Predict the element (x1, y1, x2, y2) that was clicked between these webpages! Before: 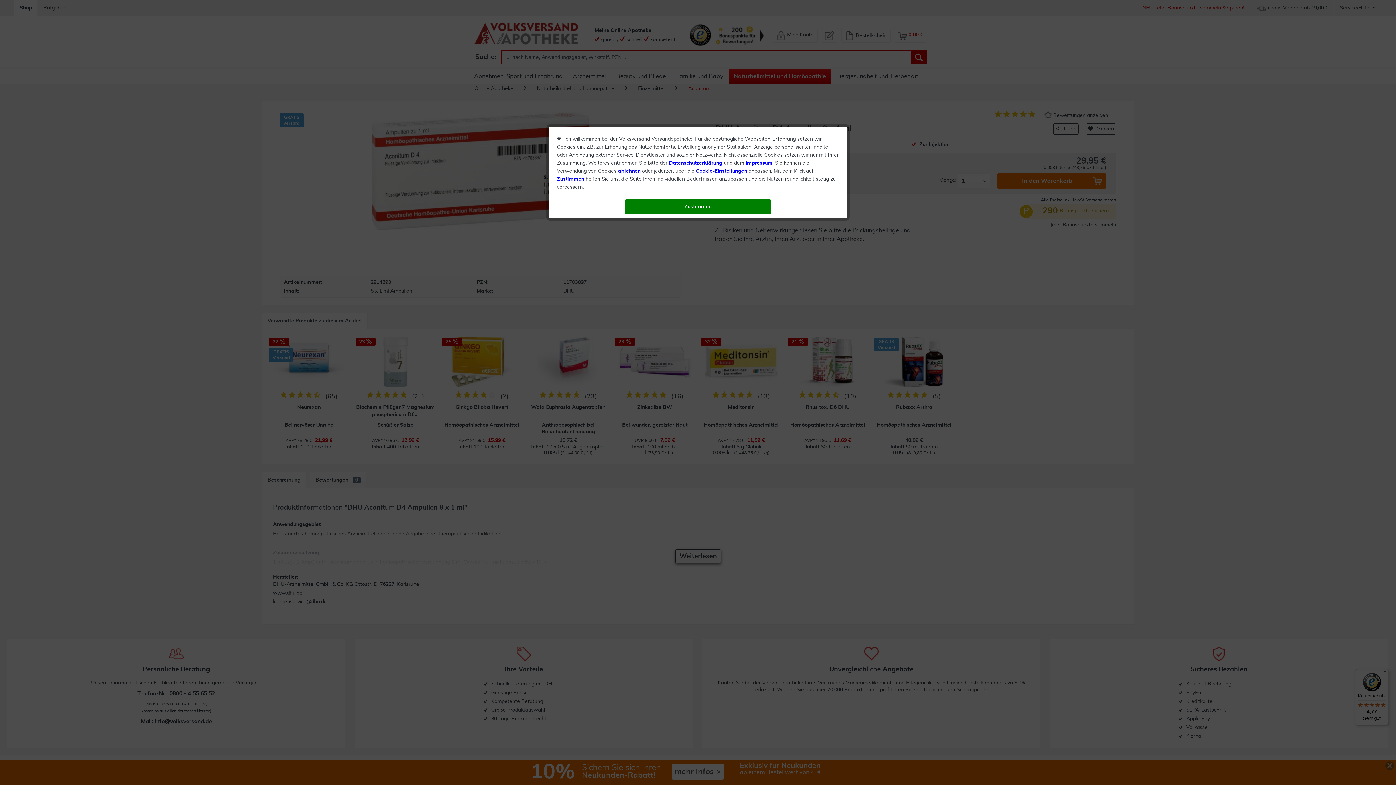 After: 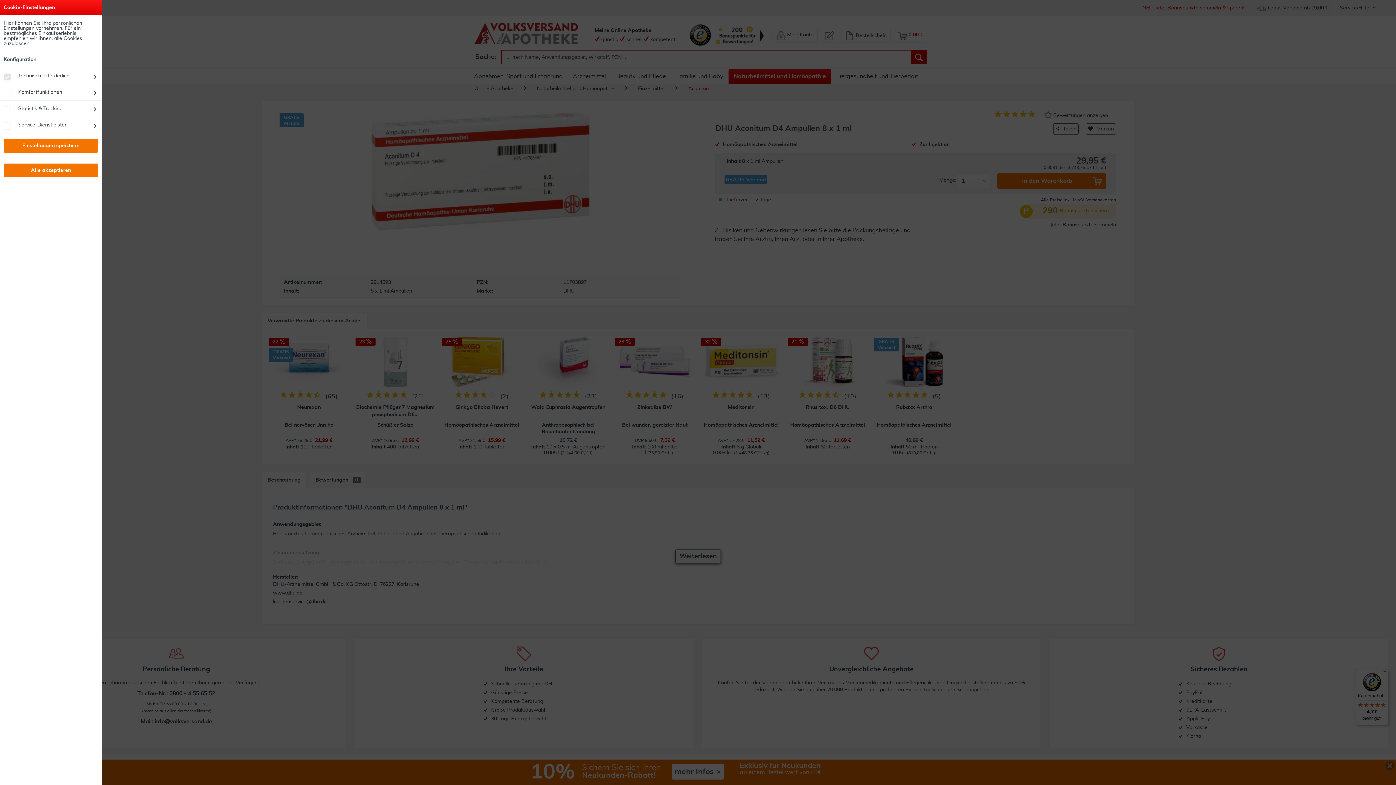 Action: label: Cookie-Einstellungen bbox: (696, 168, 747, 173)